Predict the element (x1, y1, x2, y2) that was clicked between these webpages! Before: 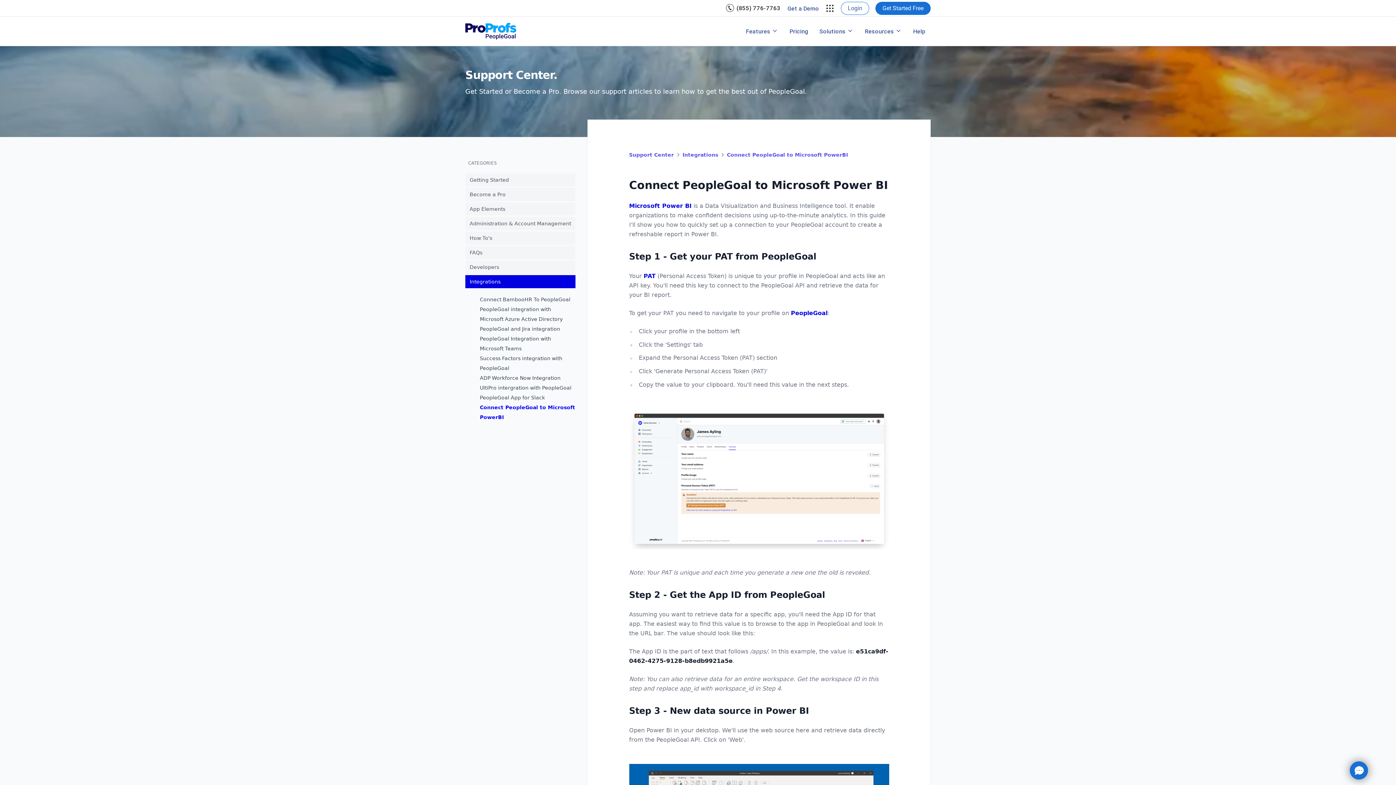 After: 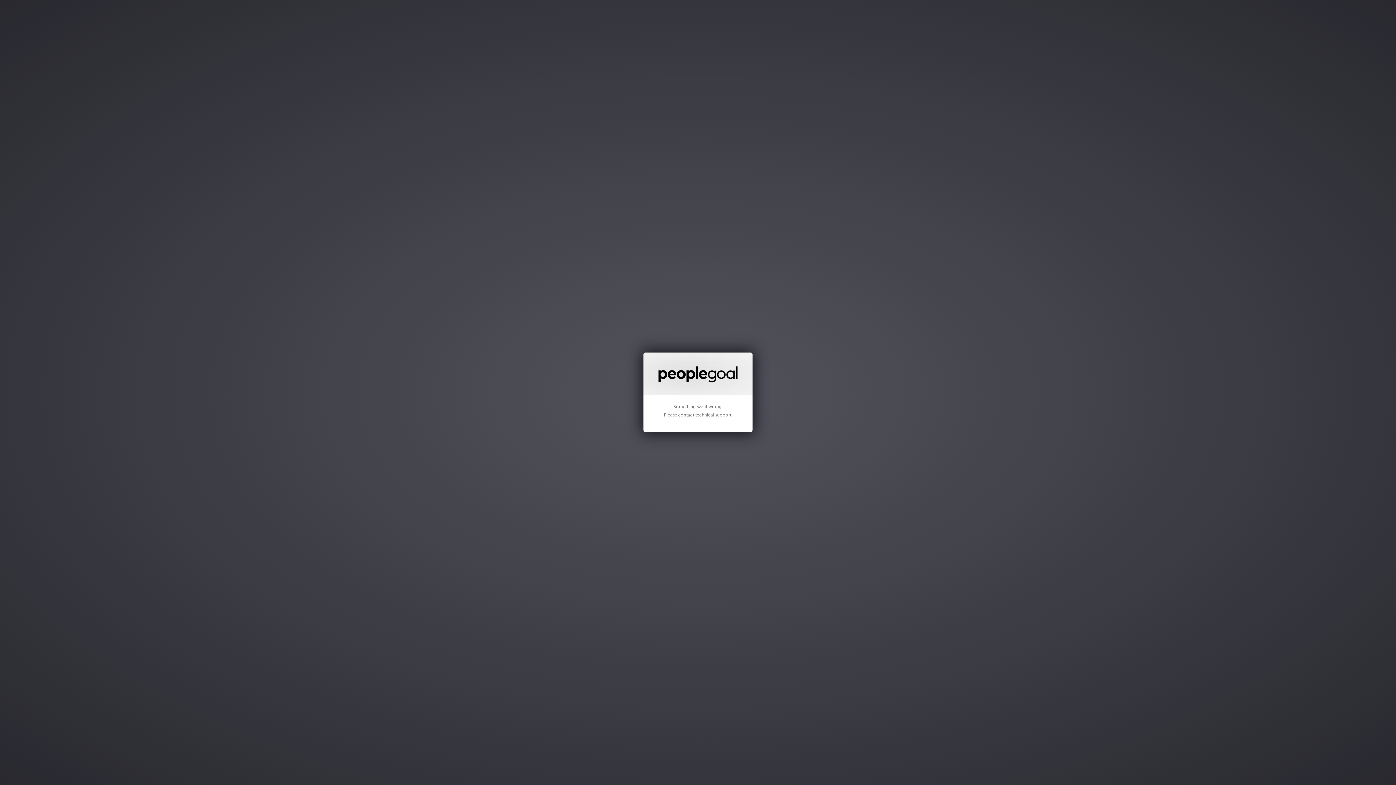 Action: bbox: (841, 1, 869, 14) label: Login